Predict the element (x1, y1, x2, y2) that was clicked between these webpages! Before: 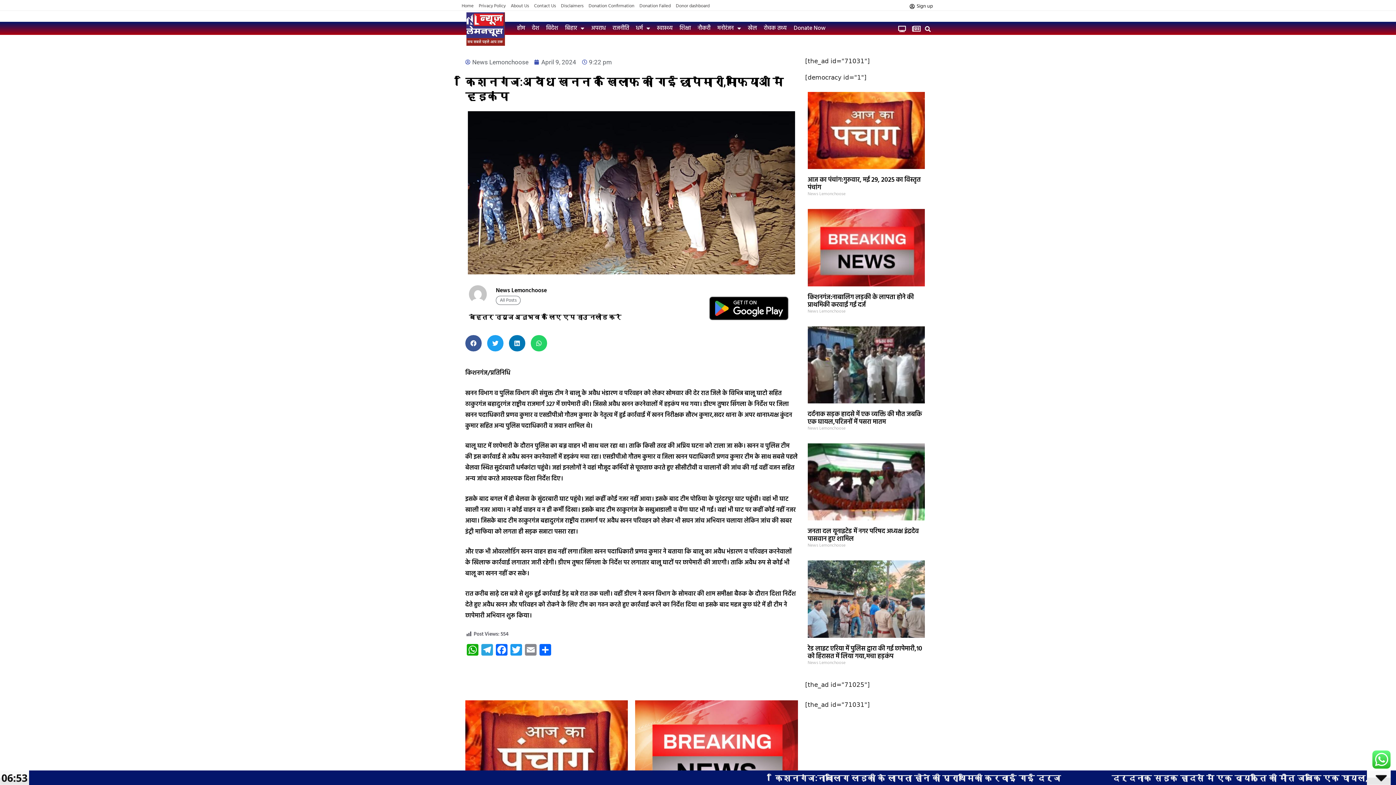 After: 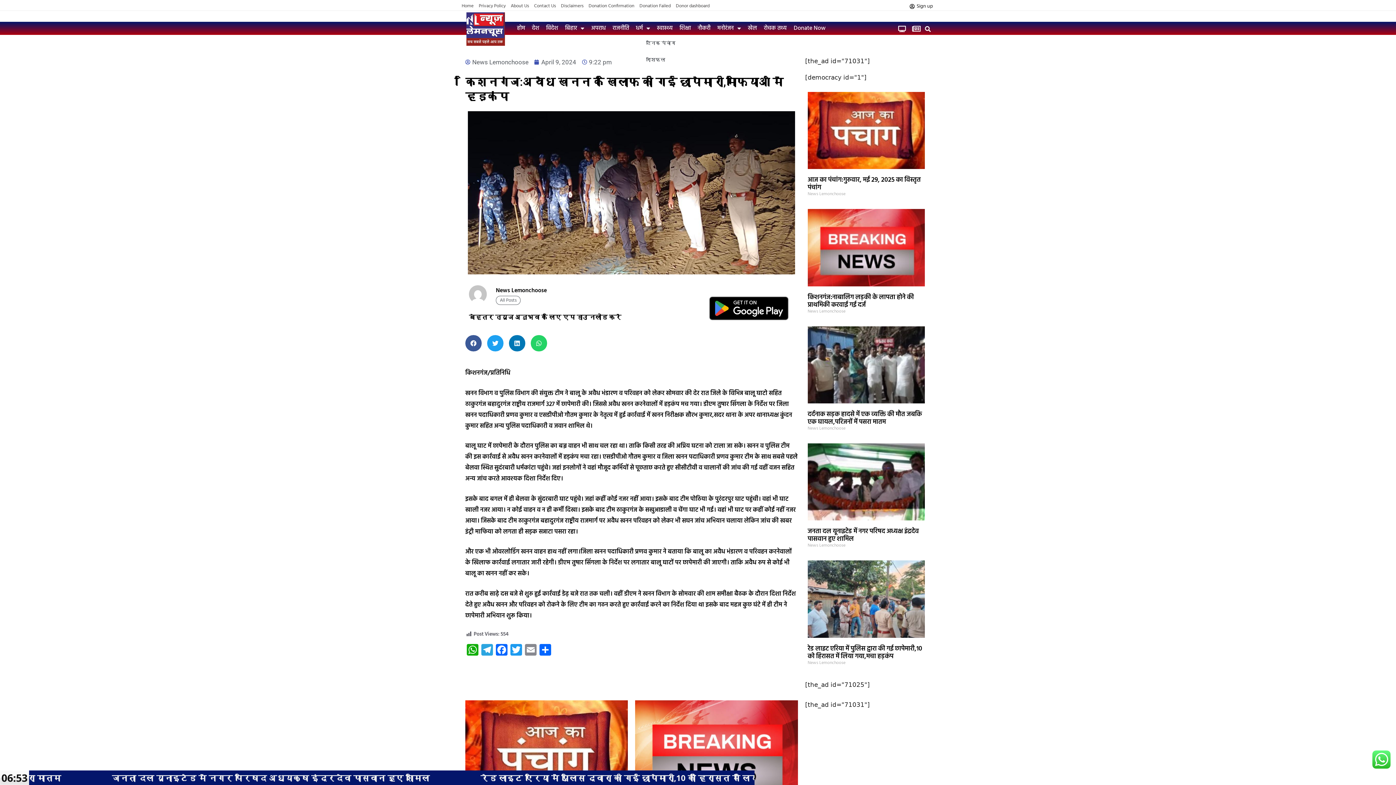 Action: bbox: (636, 21, 650, 34) label: धर्म